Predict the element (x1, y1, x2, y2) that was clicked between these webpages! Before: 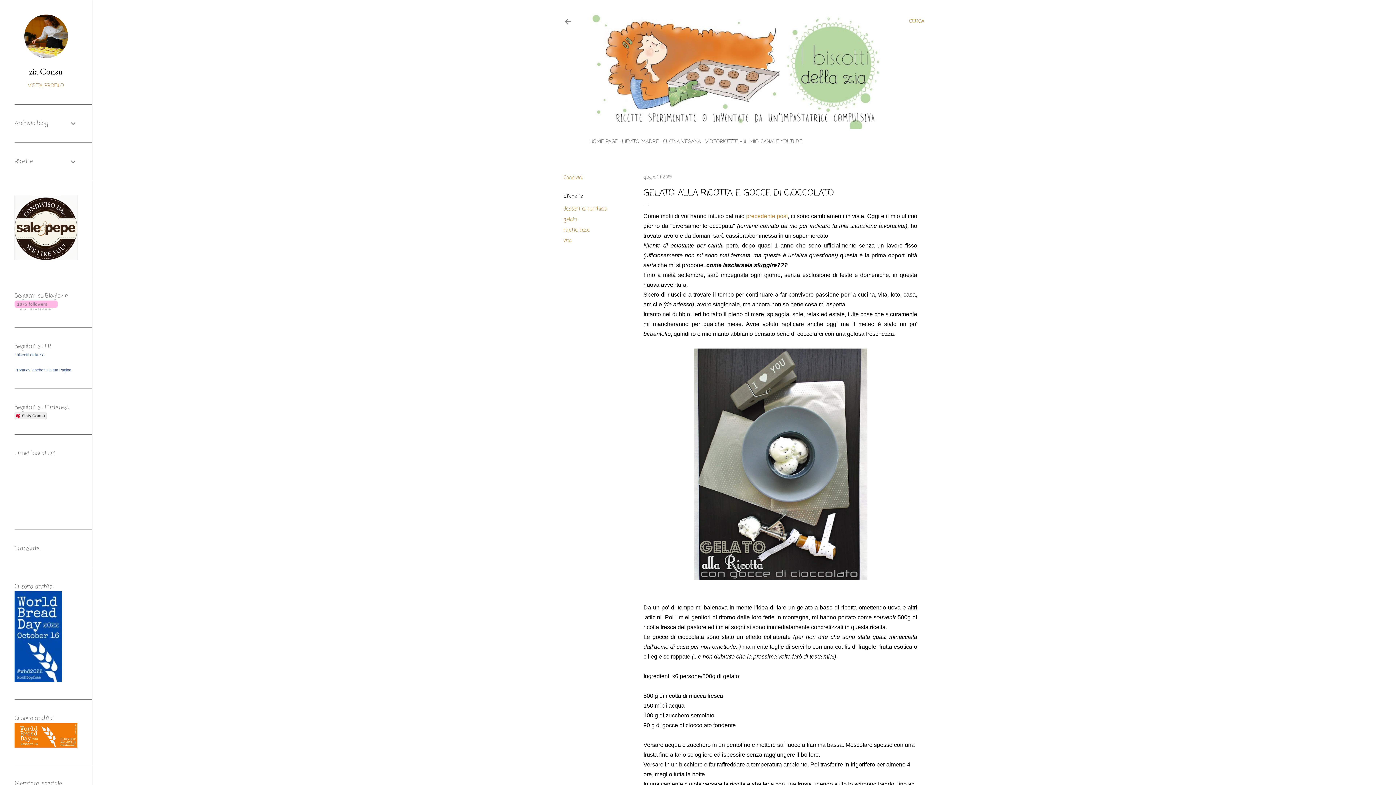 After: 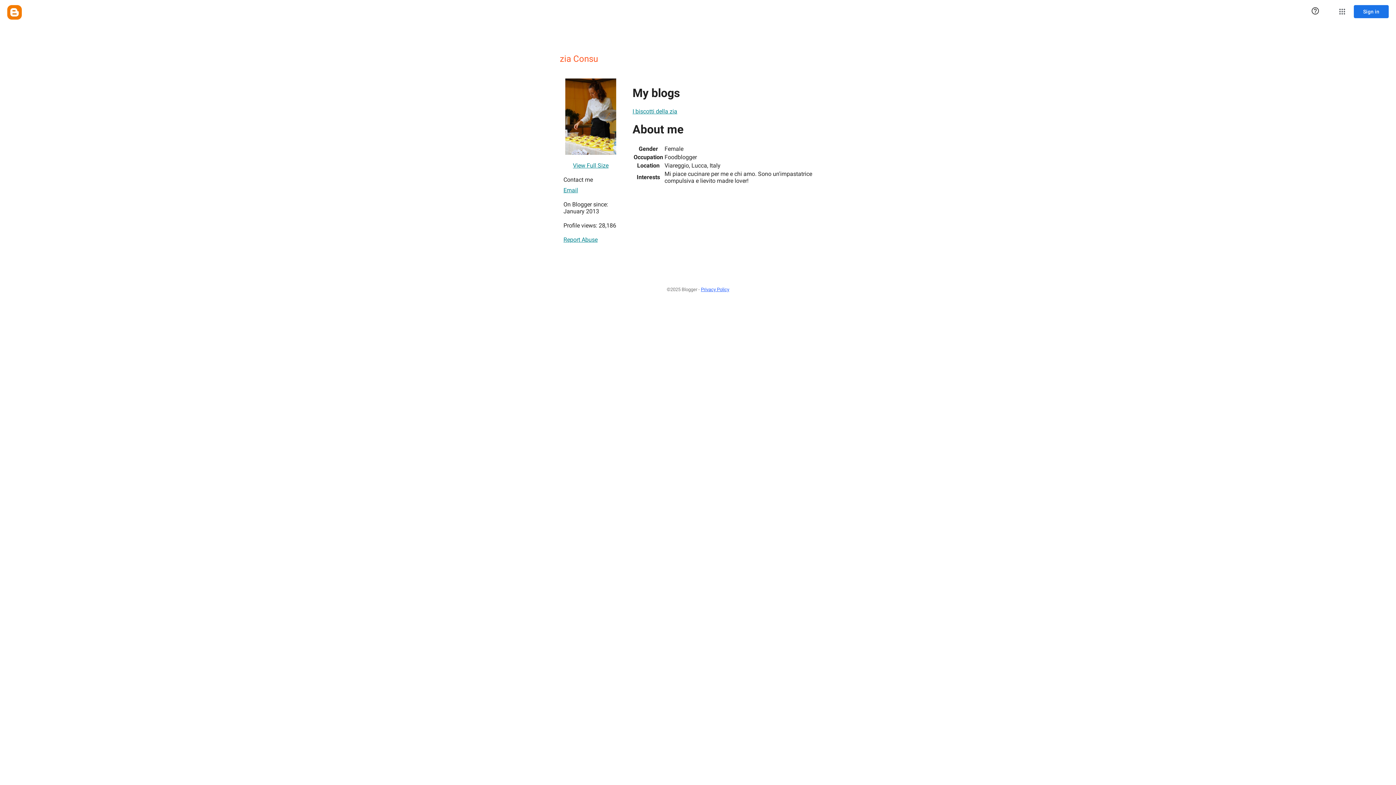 Action: bbox: (24, 53, 67, 60)